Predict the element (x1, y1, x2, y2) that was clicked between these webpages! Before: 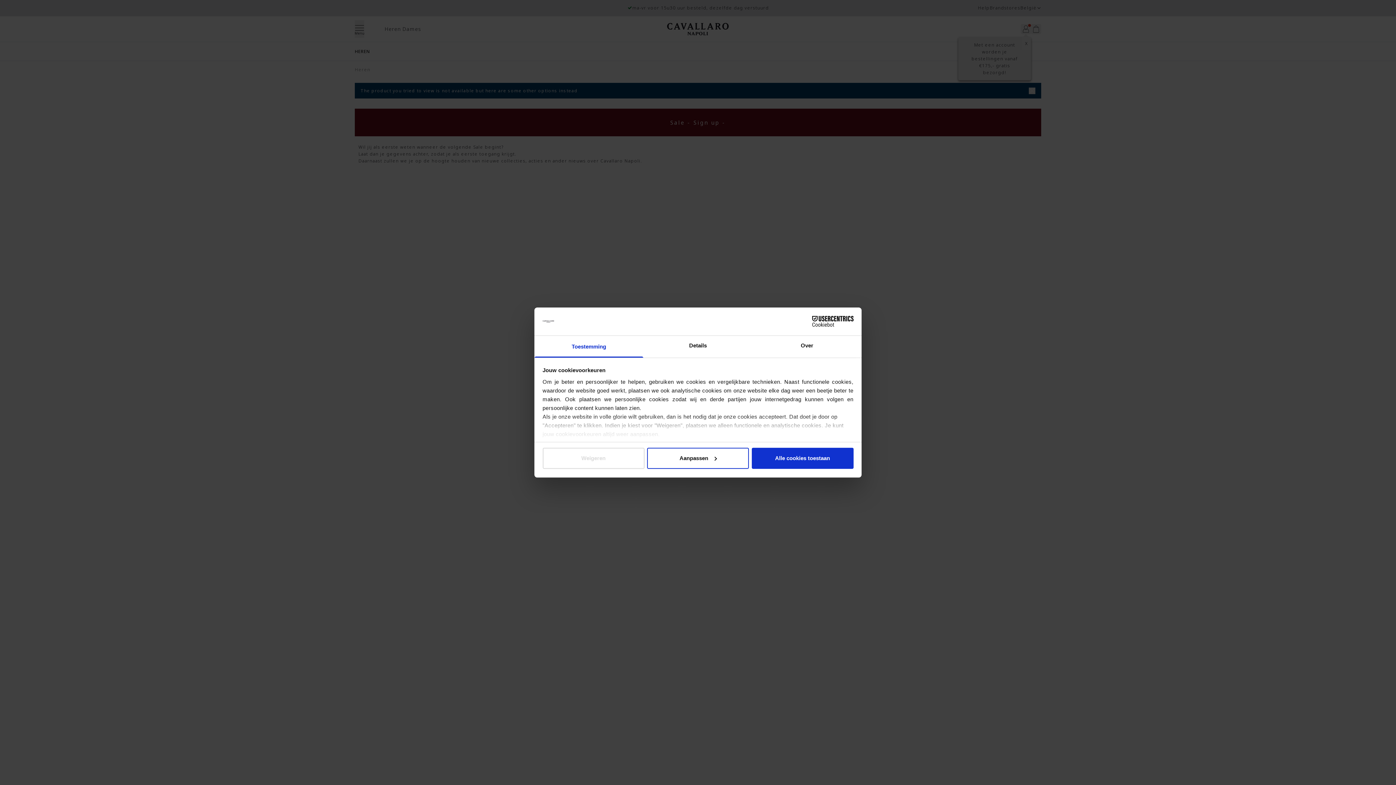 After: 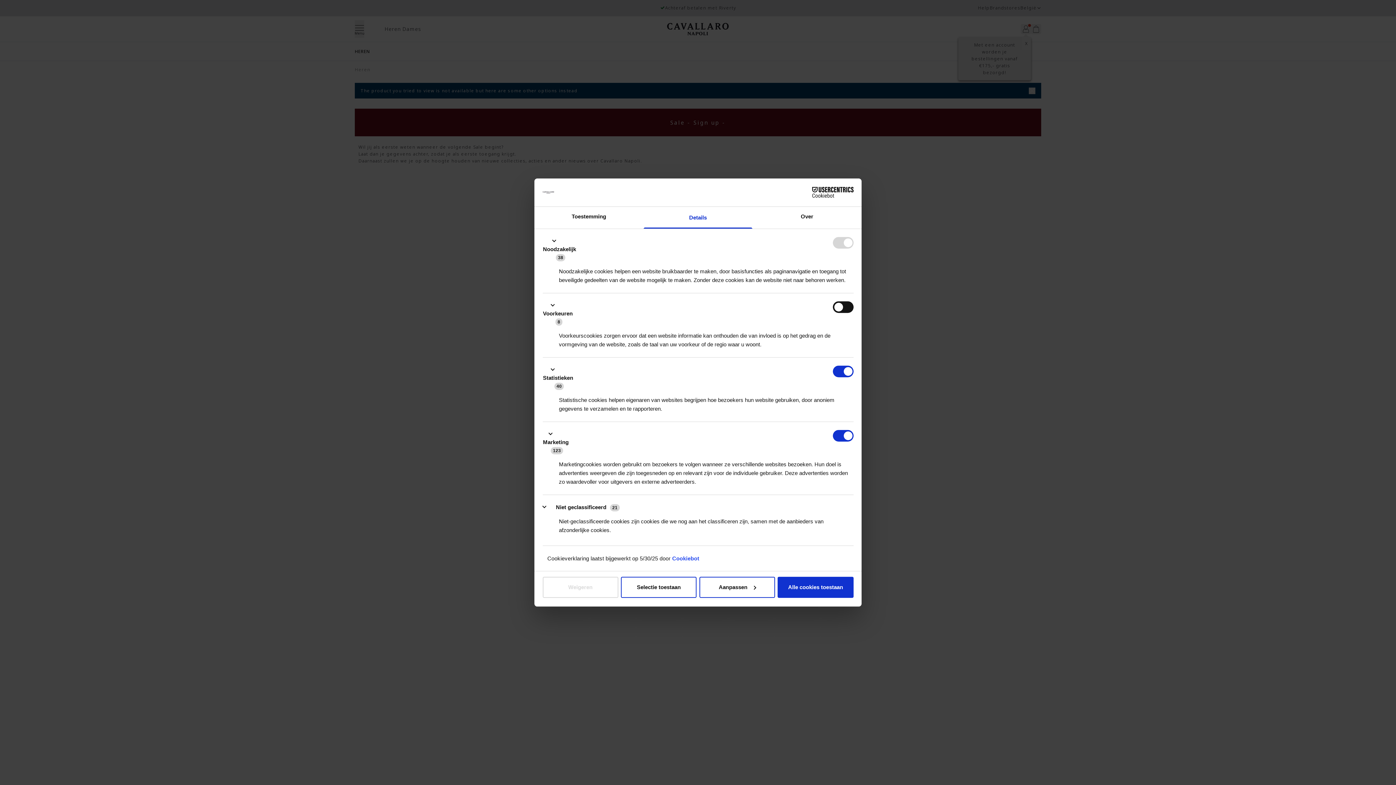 Action: bbox: (647, 448, 749, 469) label: Aanpassen